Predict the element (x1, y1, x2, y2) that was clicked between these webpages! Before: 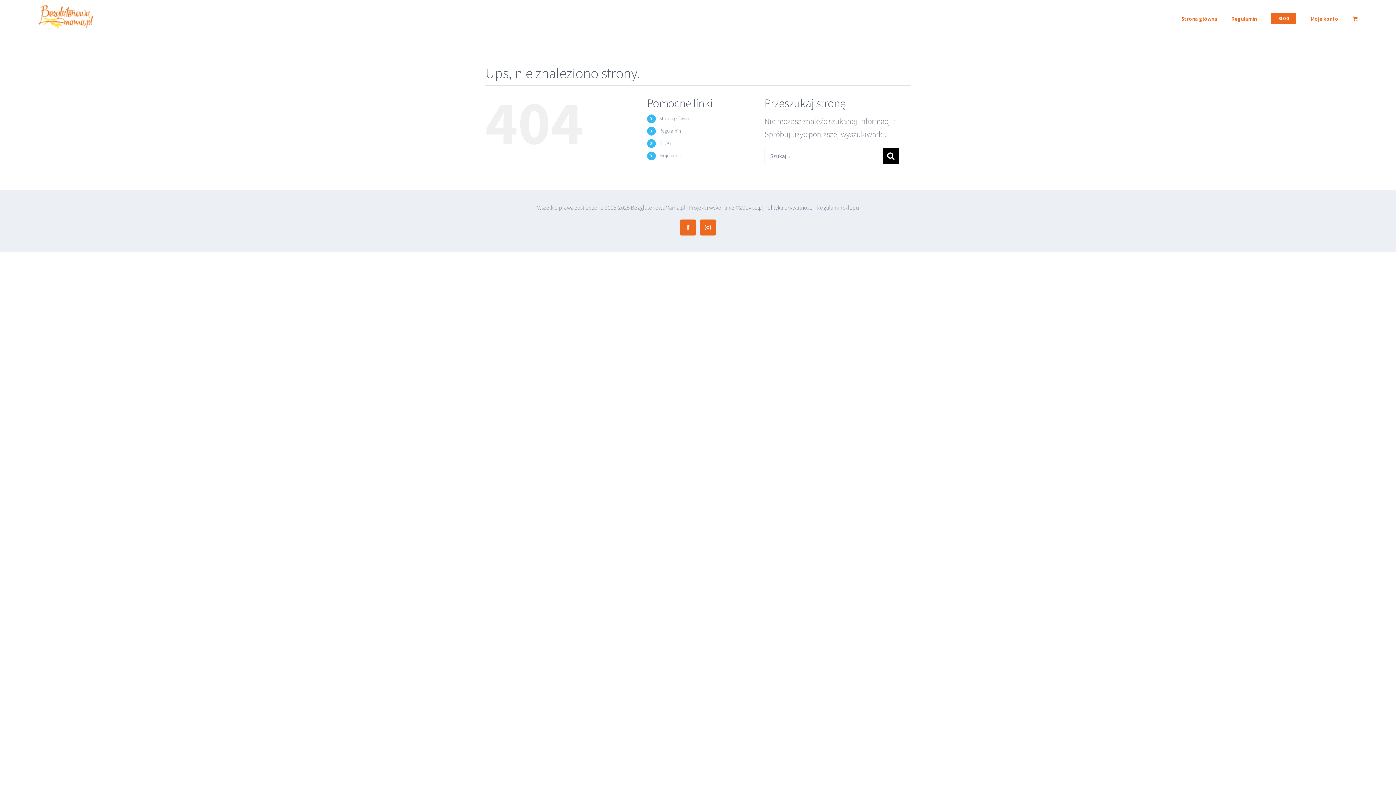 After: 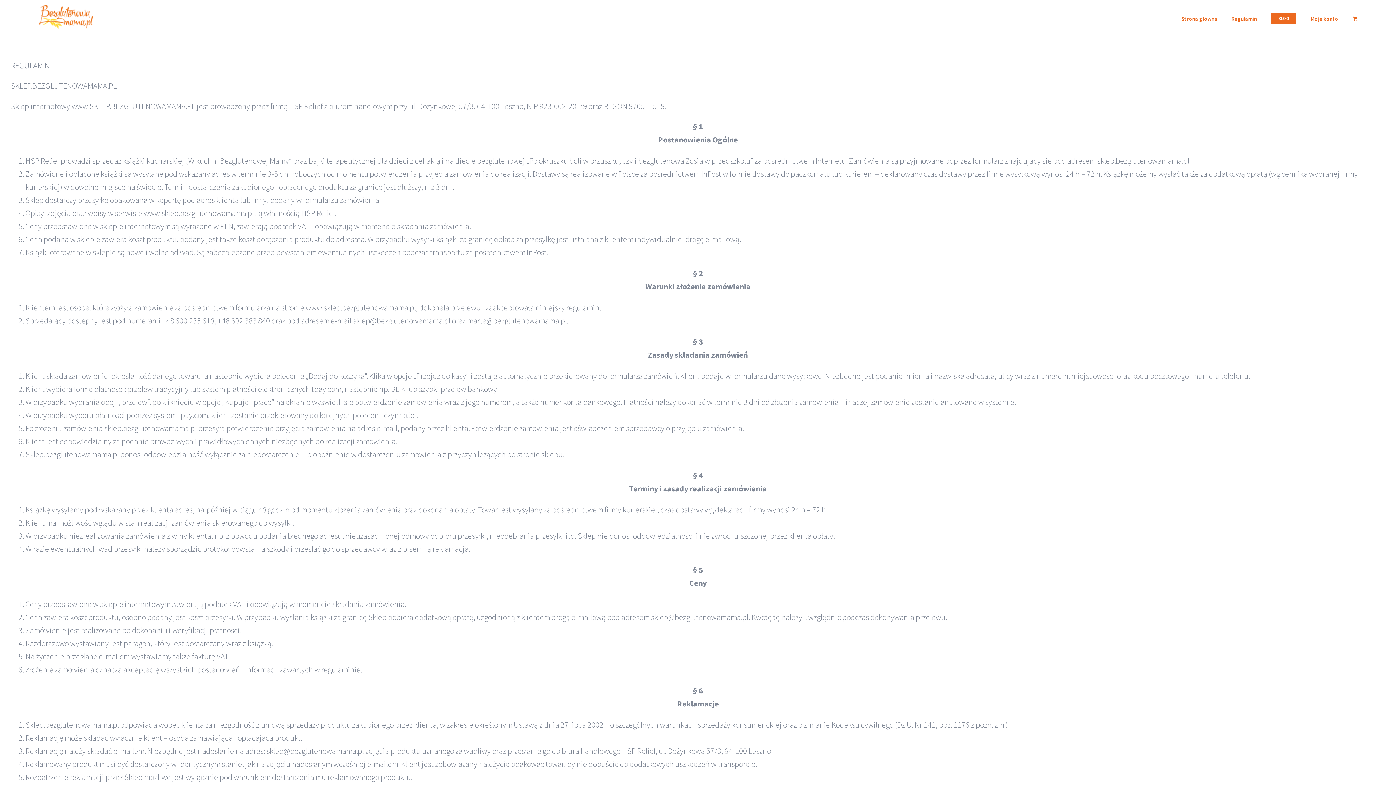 Action: label: Regulamin sklepu bbox: (816, 203, 859, 211)